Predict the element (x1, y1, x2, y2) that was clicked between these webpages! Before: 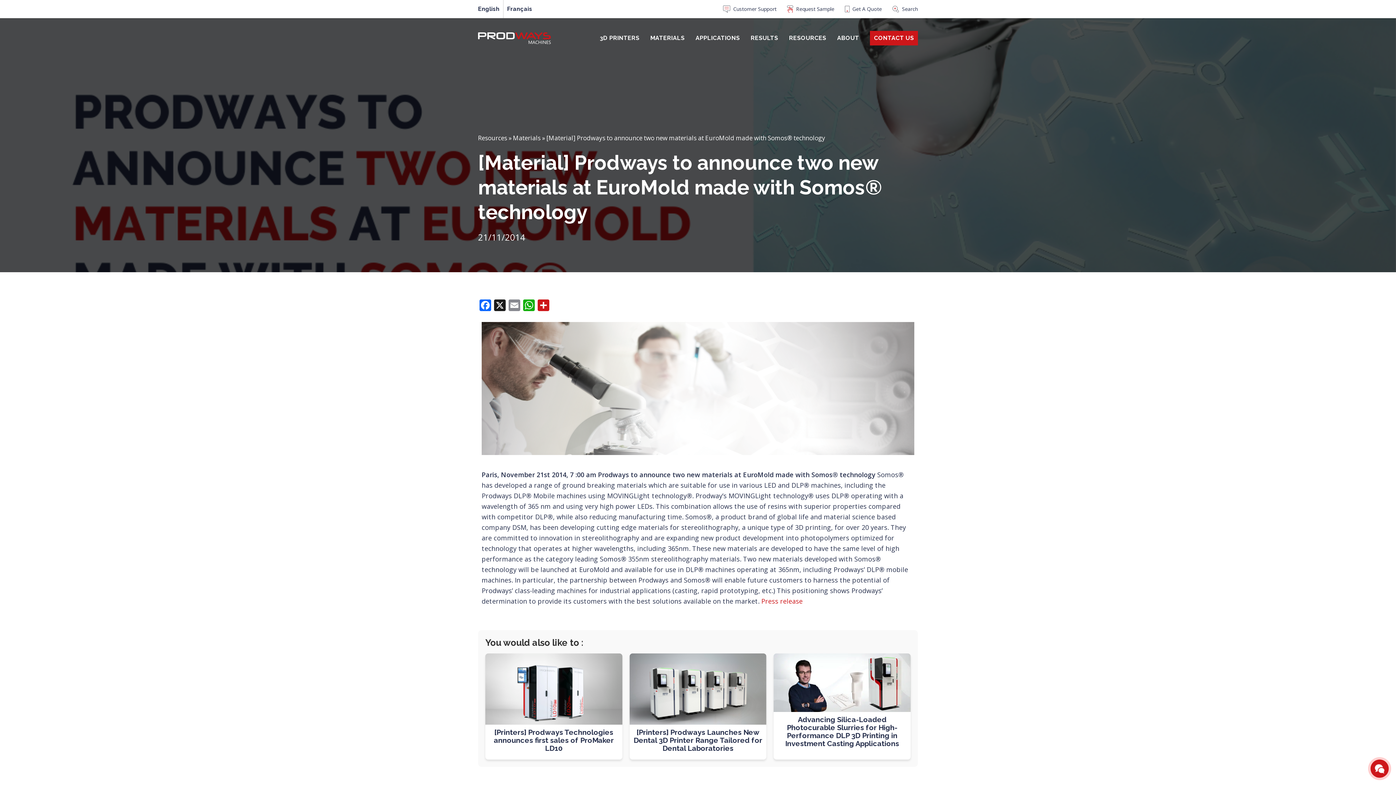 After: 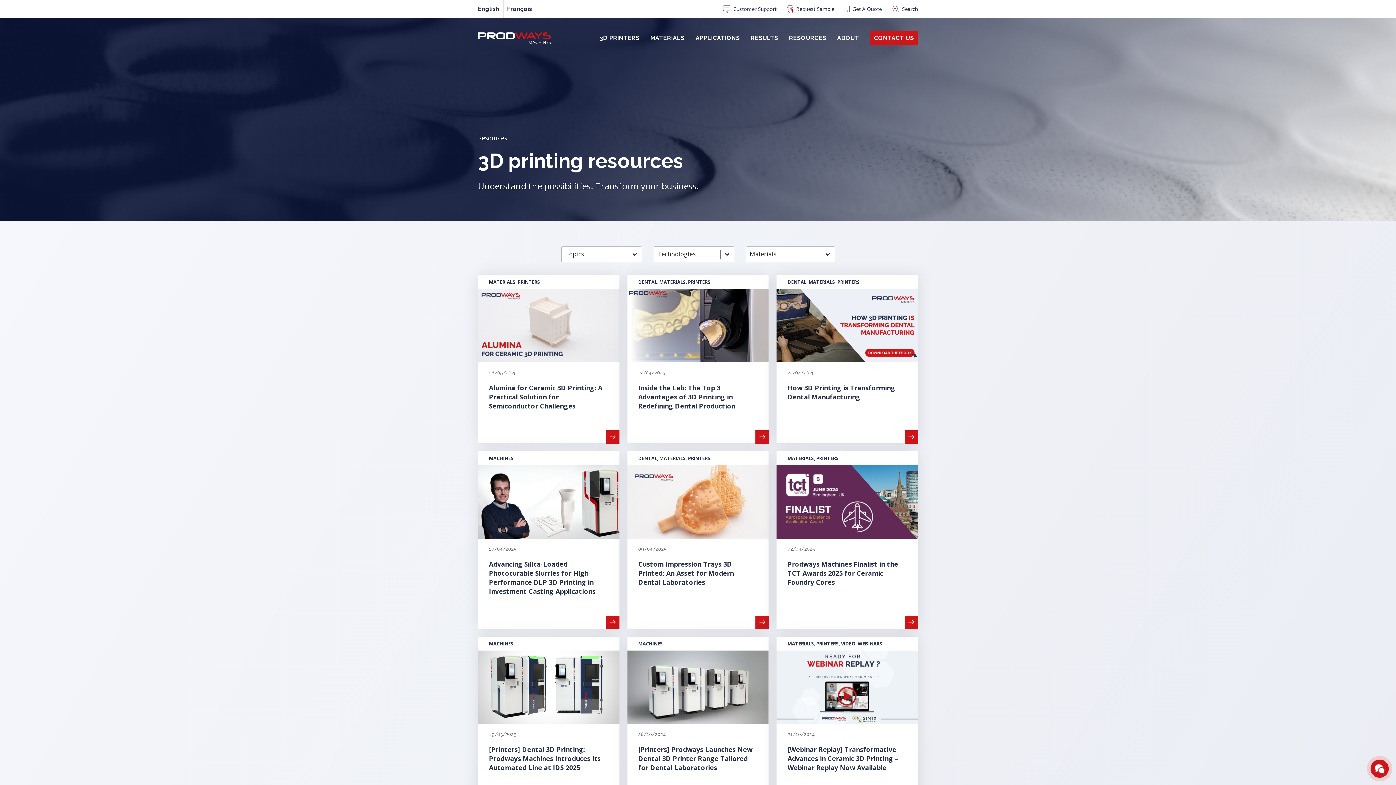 Action: label: Resources bbox: (478, 133, 507, 142)